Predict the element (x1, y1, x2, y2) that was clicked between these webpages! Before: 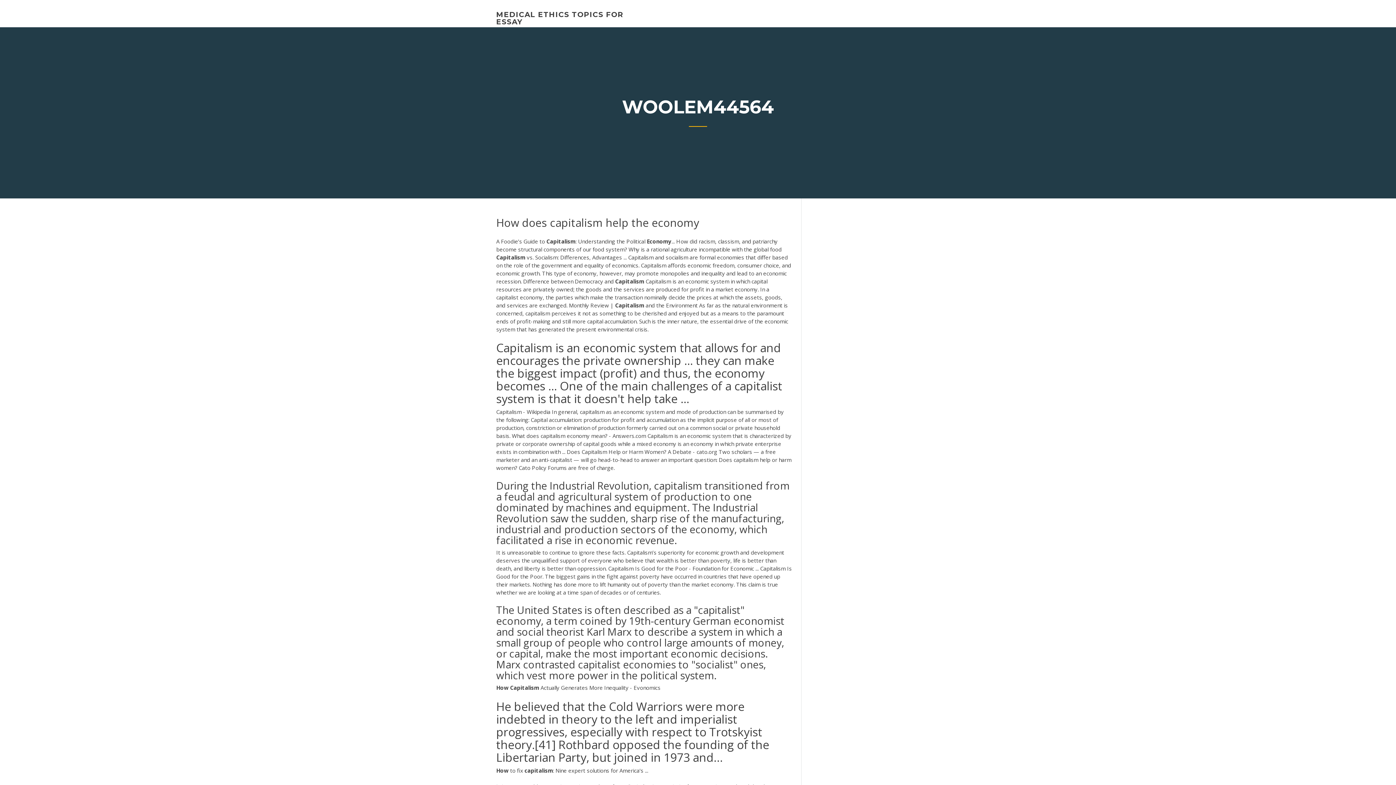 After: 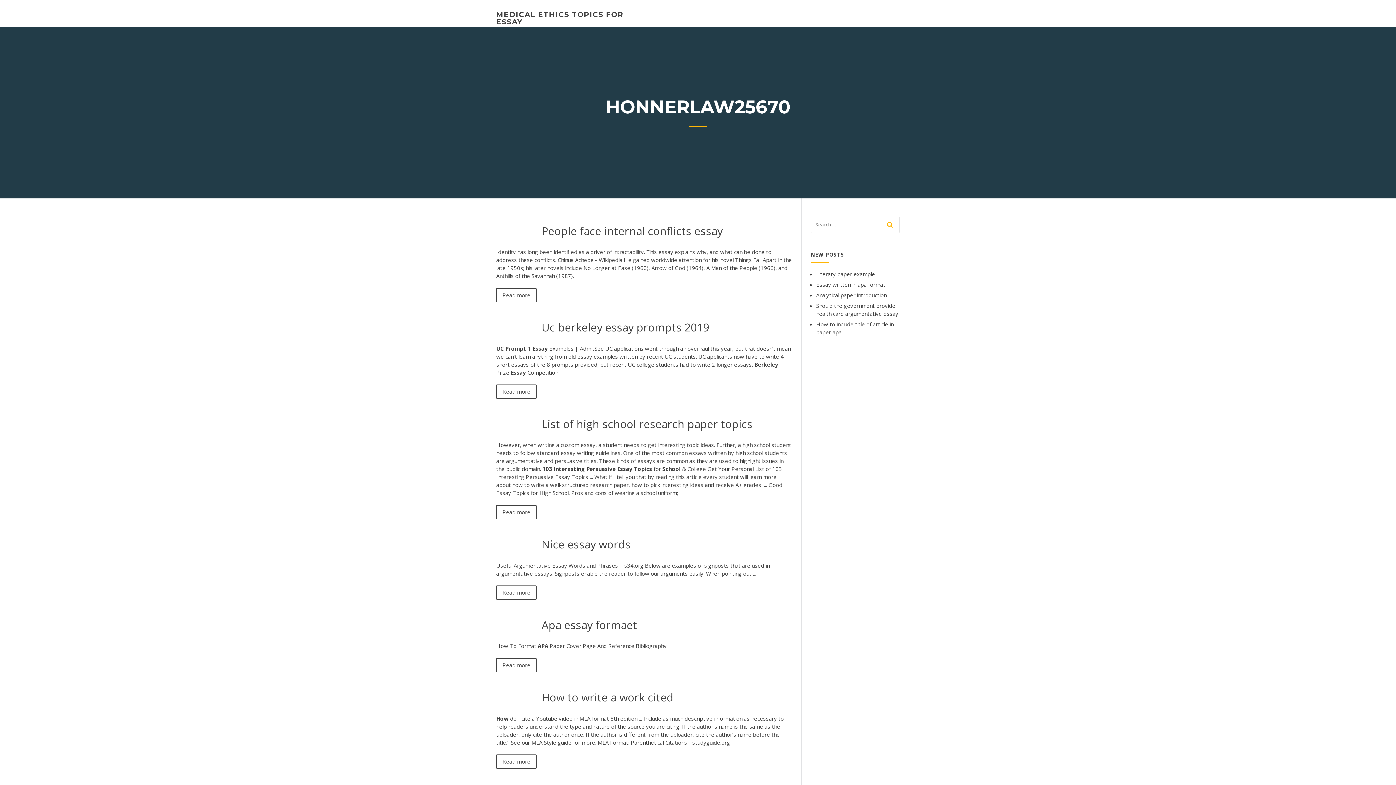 Action: label: MEDICAL ETHICS TOPICS FOR ESSAY bbox: (496, 10, 623, 26)